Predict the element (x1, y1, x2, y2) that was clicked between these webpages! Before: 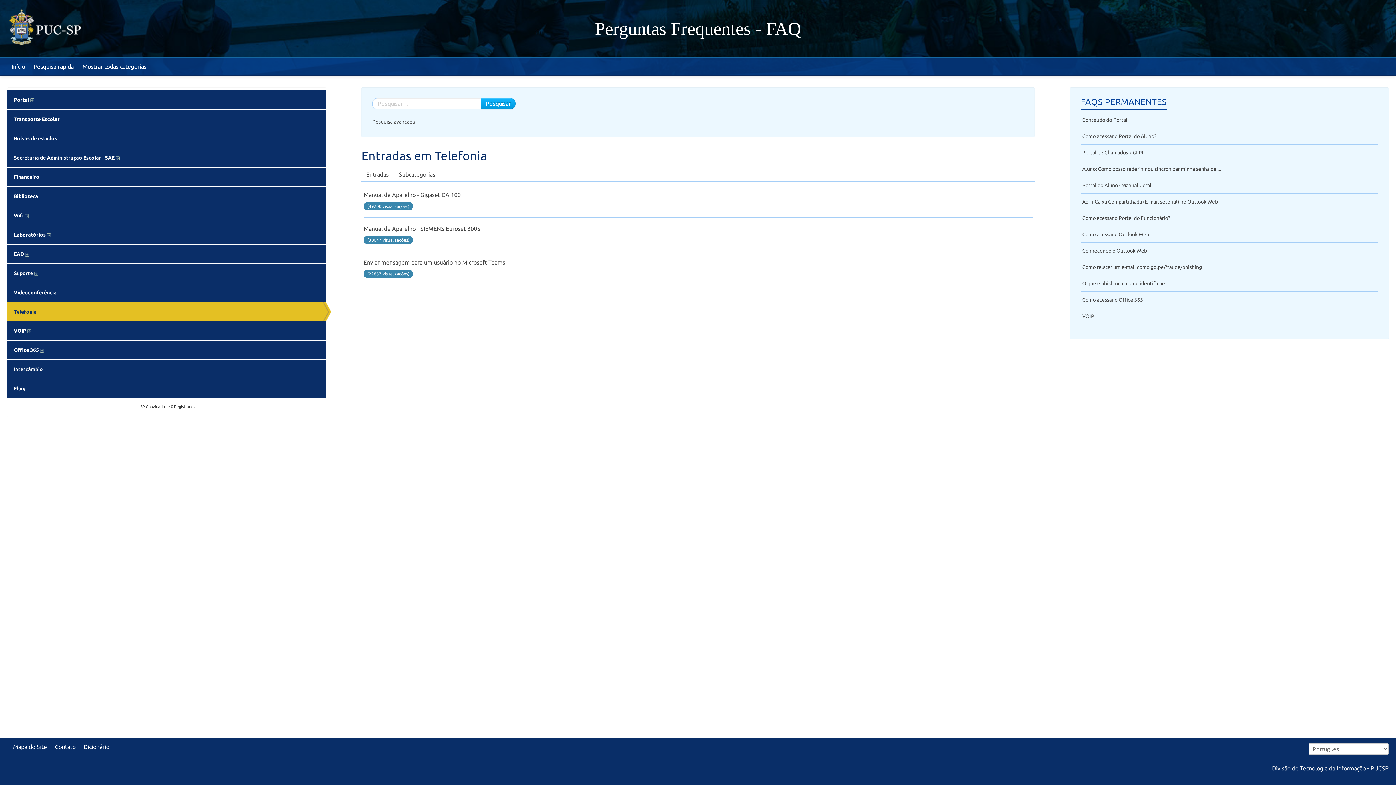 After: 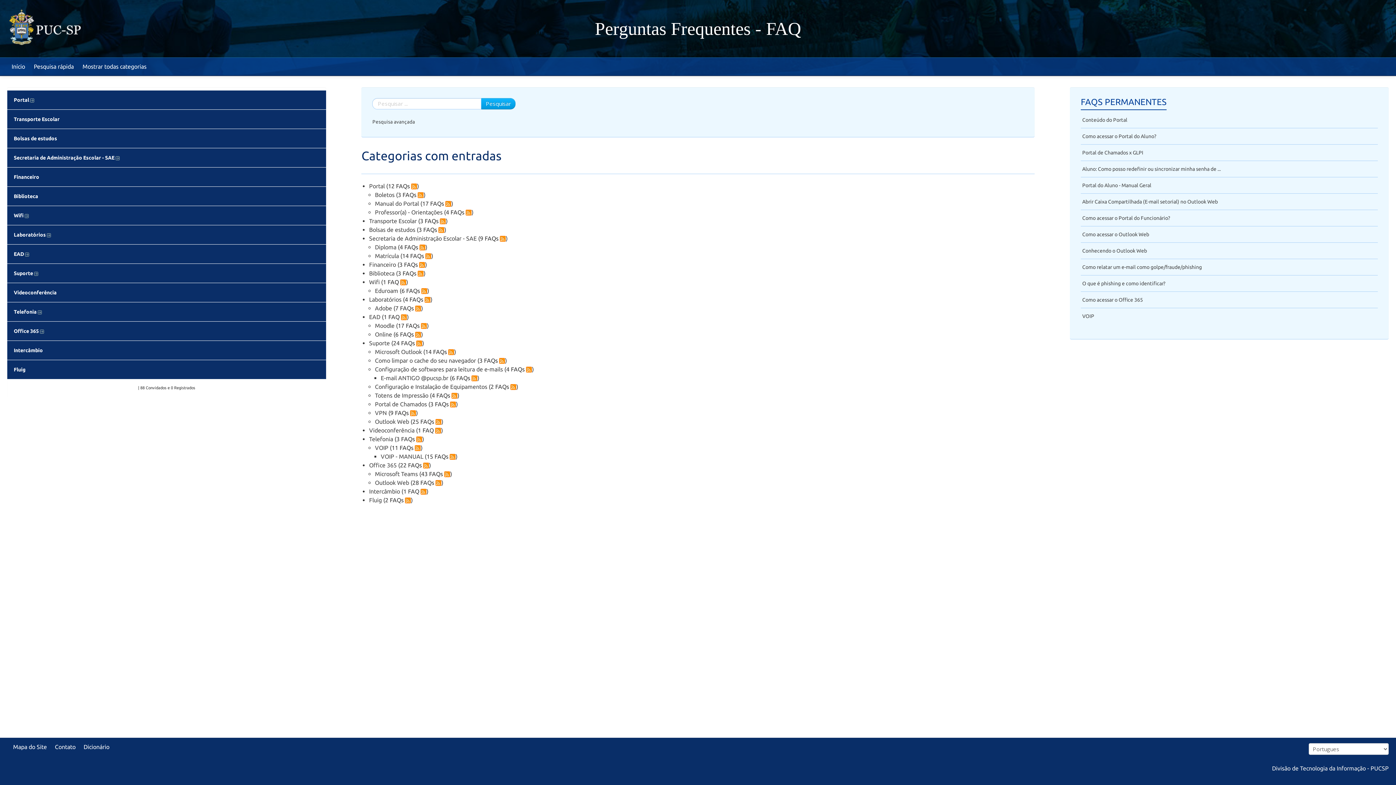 Action: label: Mostrar todas categorias bbox: (78, 57, 150, 75)